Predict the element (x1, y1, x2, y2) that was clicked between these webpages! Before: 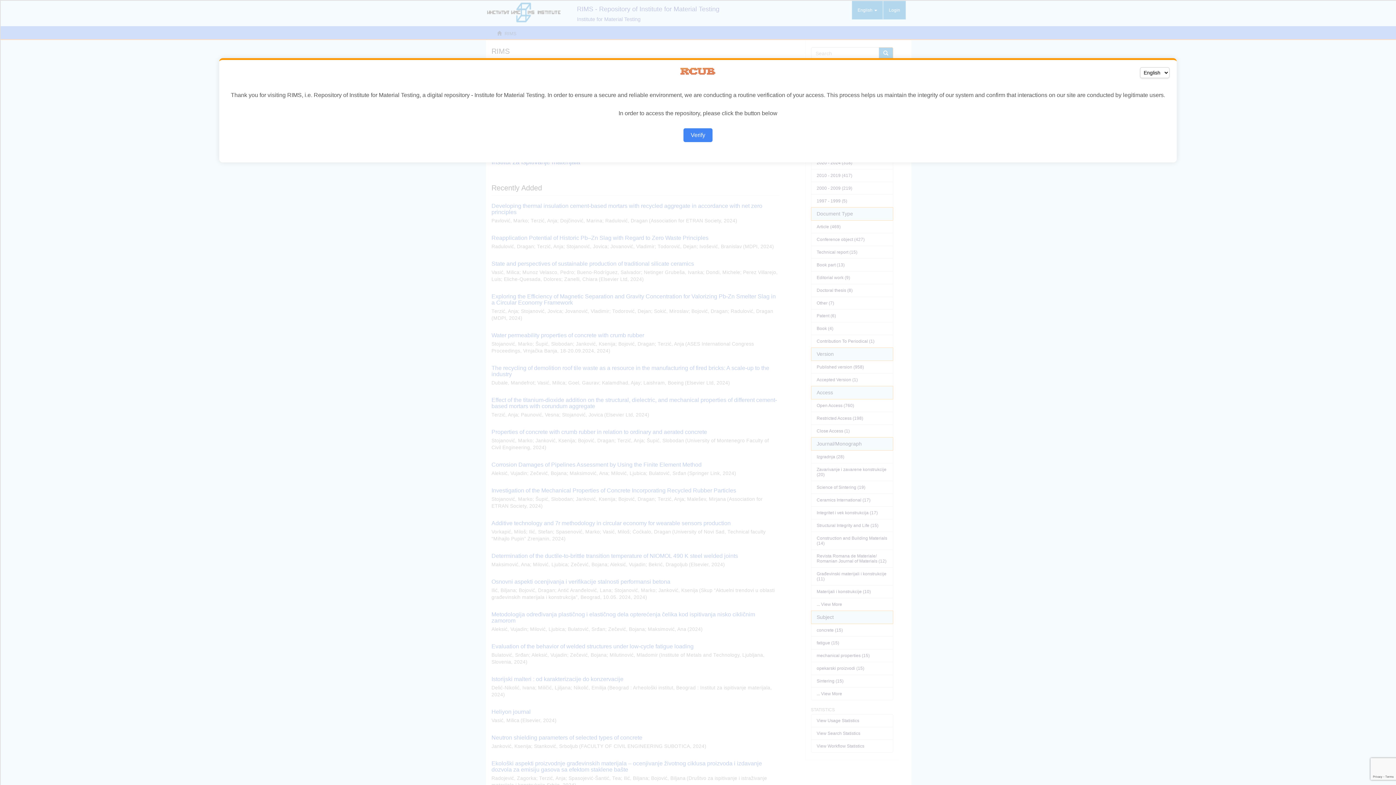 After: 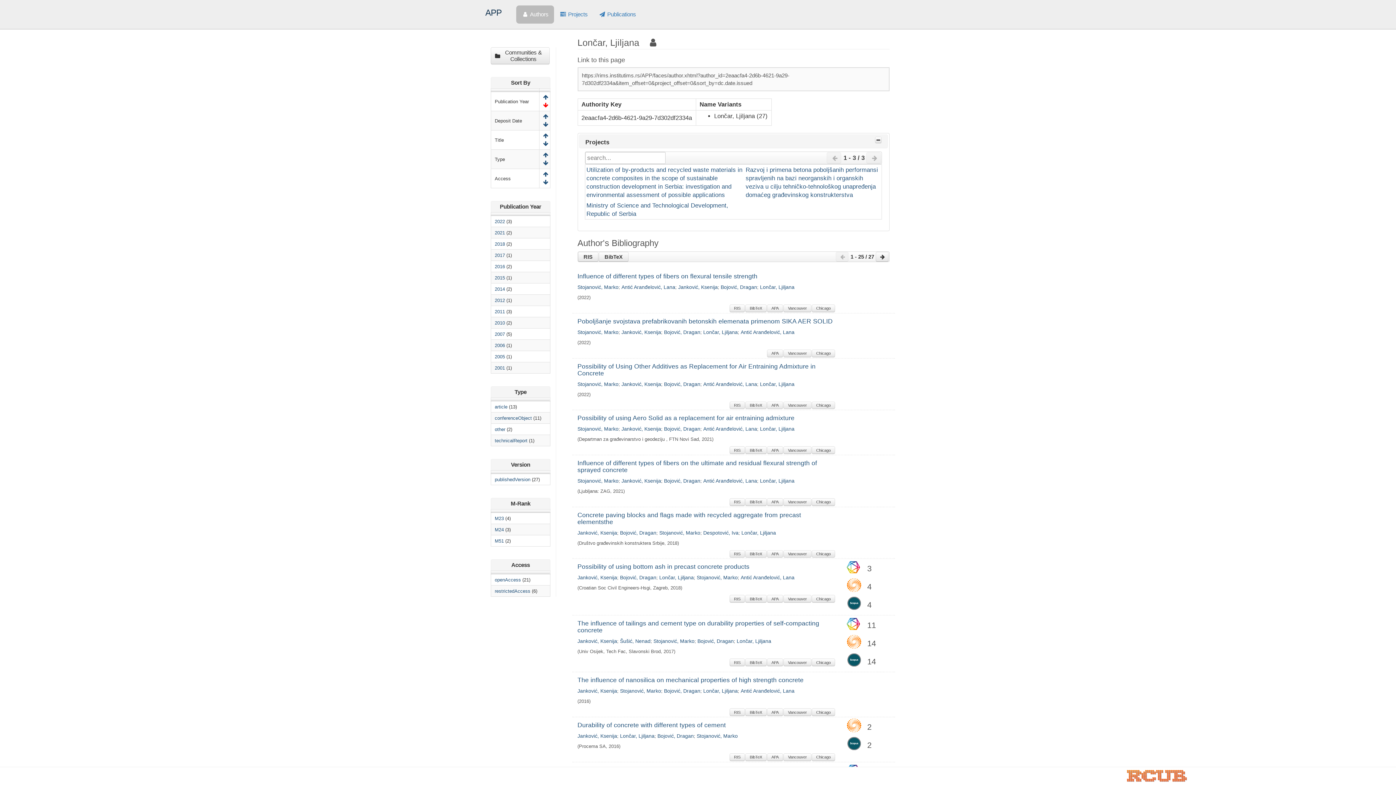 Action: bbox: (683, 128, 712, 142) label: Verify